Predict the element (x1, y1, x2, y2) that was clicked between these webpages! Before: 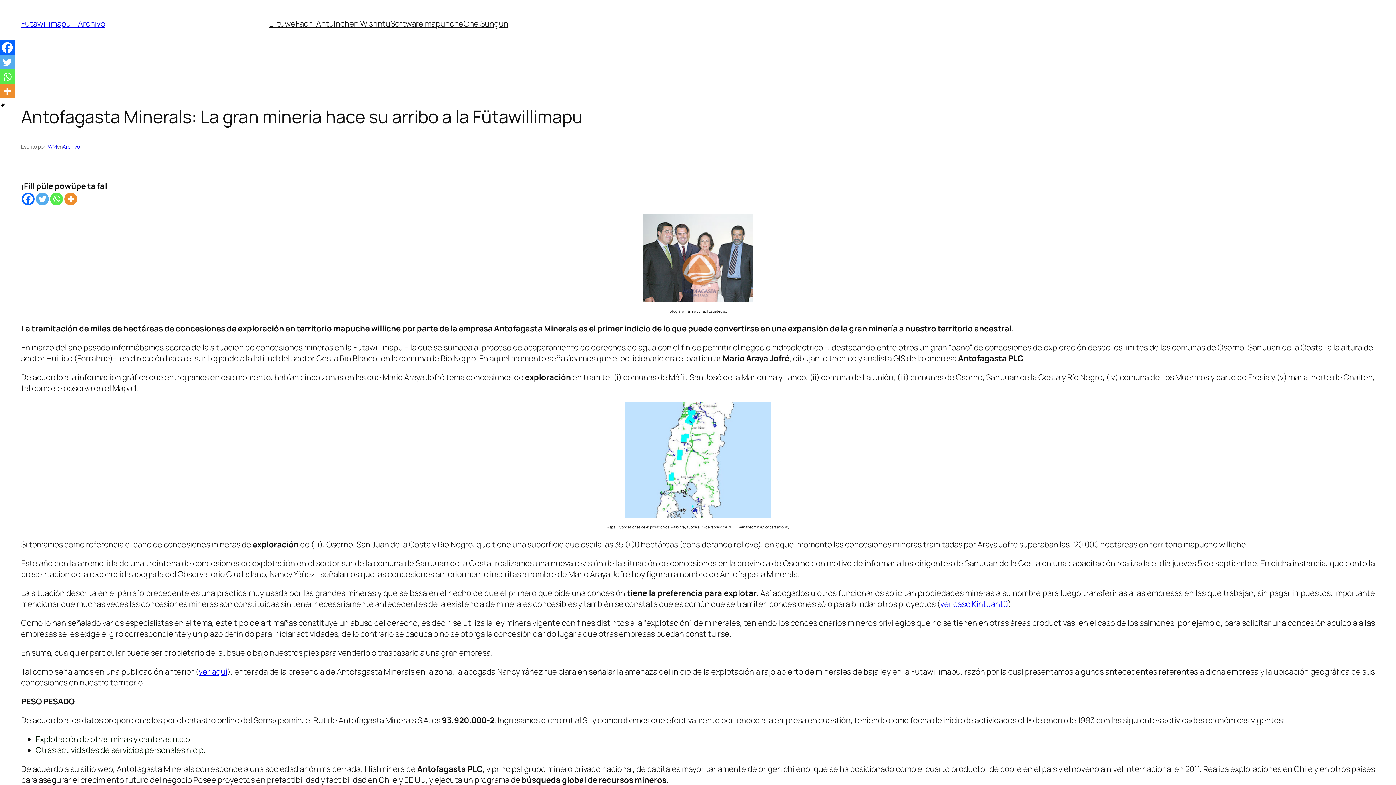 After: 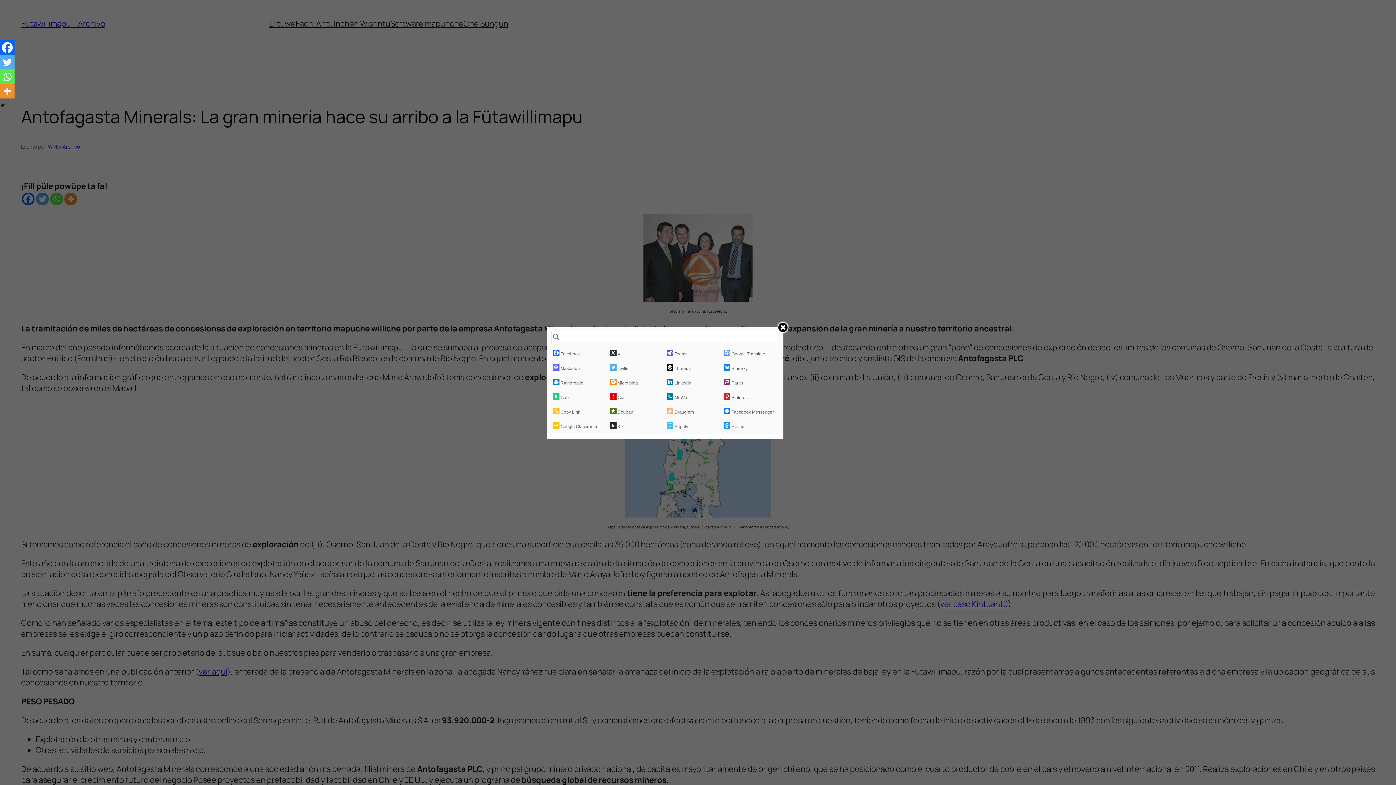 Action: bbox: (0, 84, 14, 98) label: More